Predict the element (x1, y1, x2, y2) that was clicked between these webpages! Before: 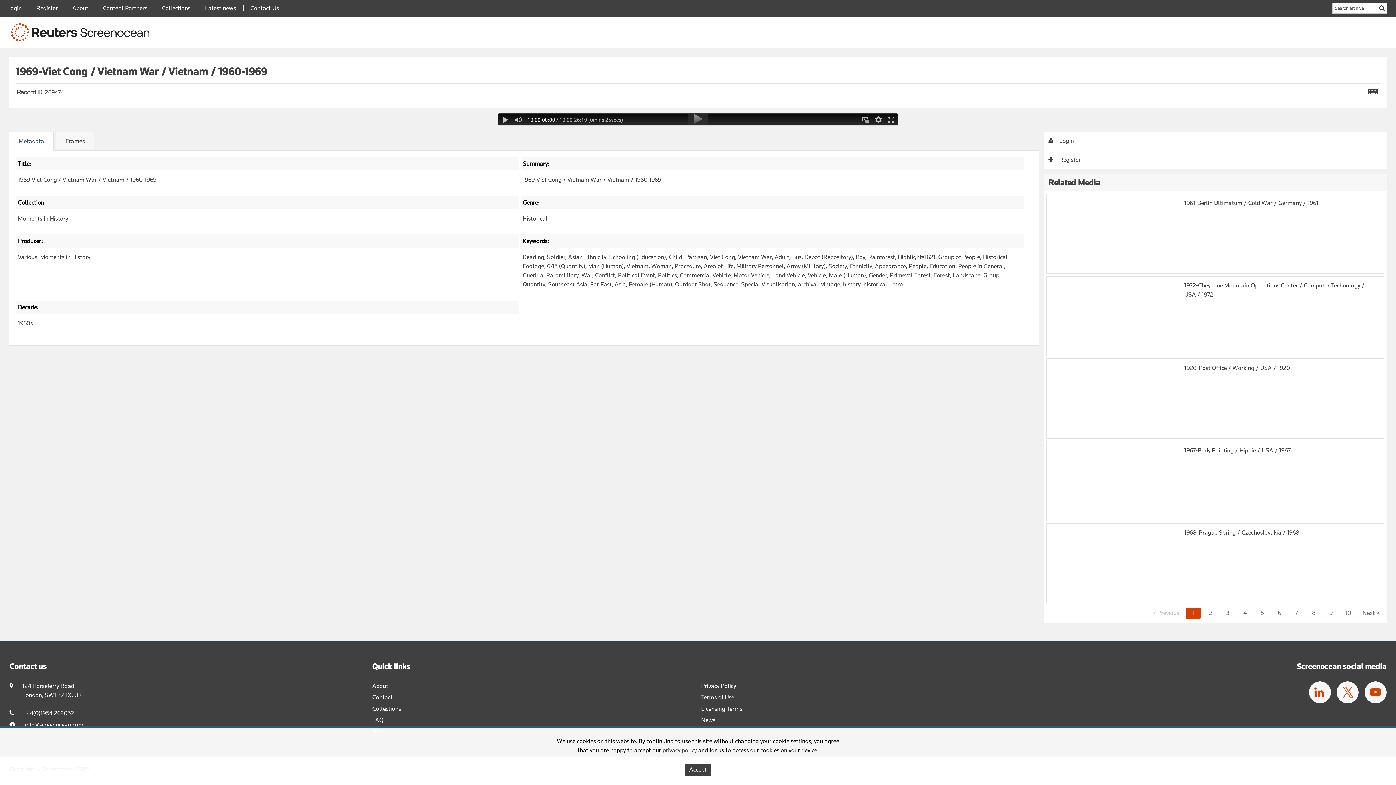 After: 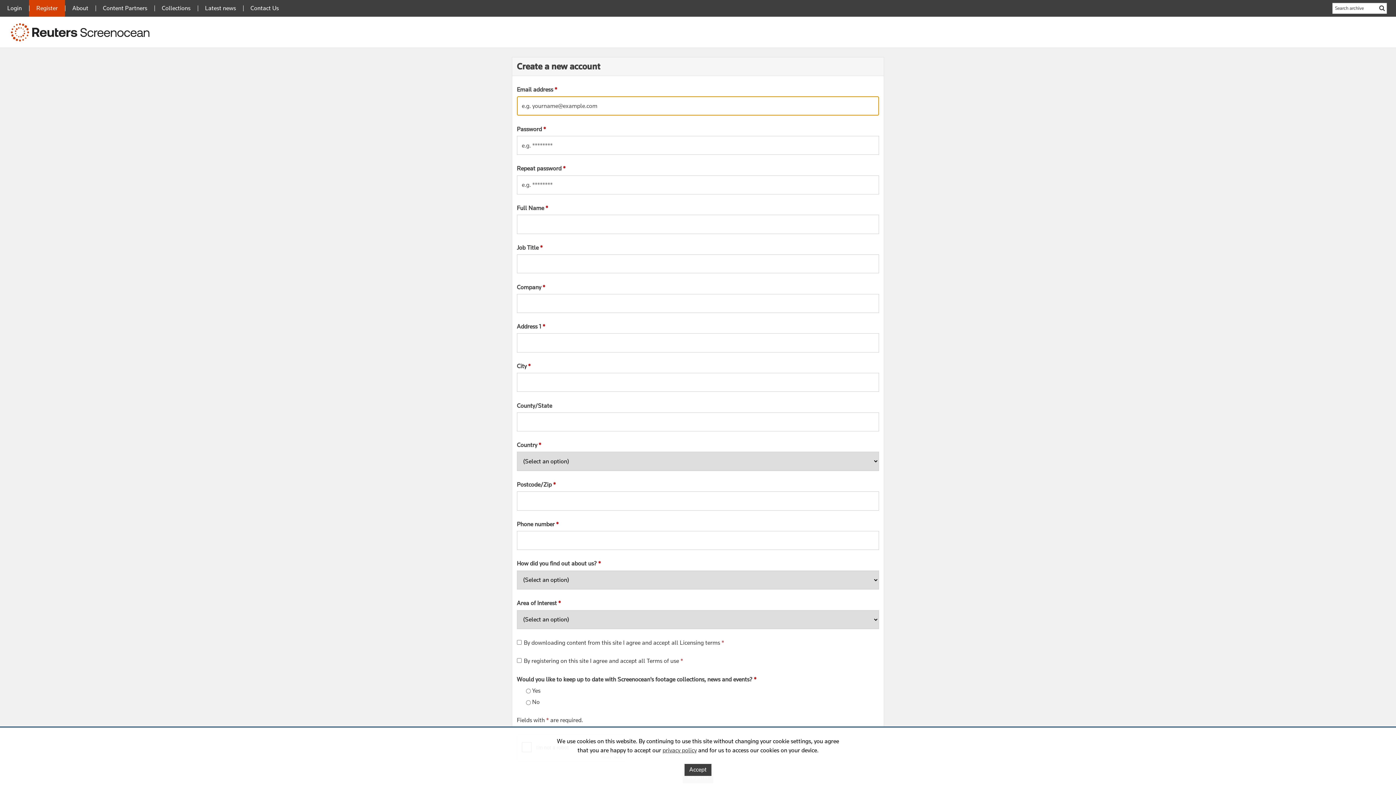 Action: bbox: (29, 0, 65, 16) label: Register